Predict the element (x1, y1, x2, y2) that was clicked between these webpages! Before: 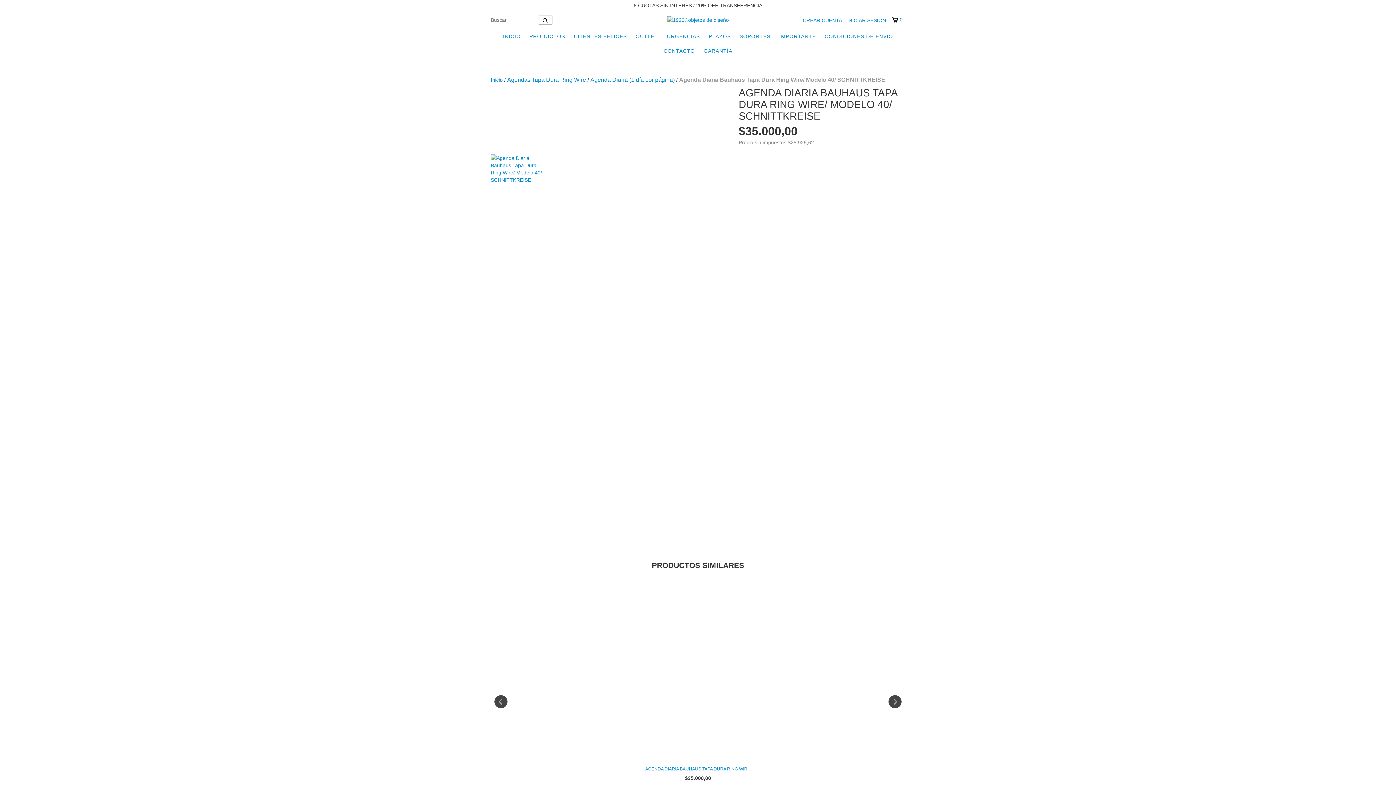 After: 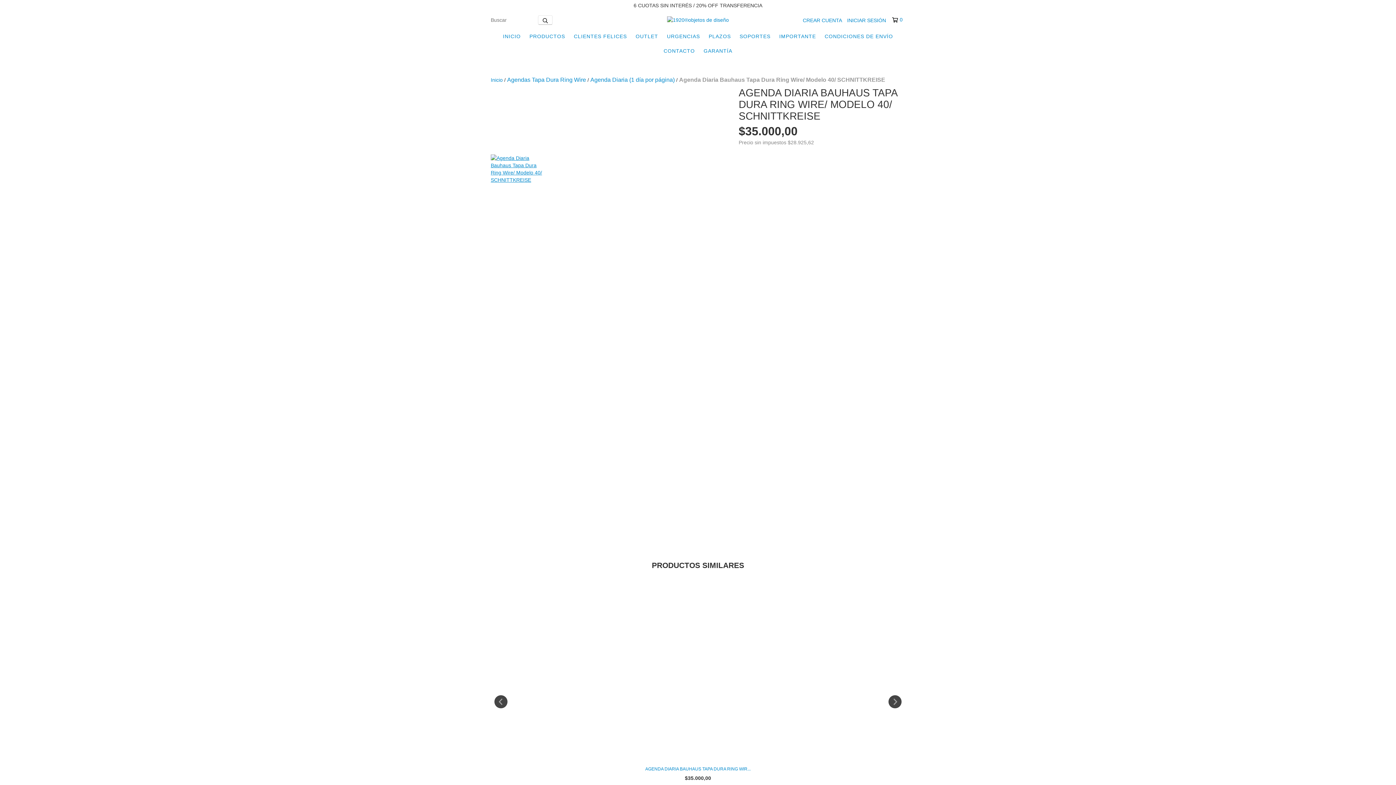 Action: bbox: (490, 154, 545, 183)